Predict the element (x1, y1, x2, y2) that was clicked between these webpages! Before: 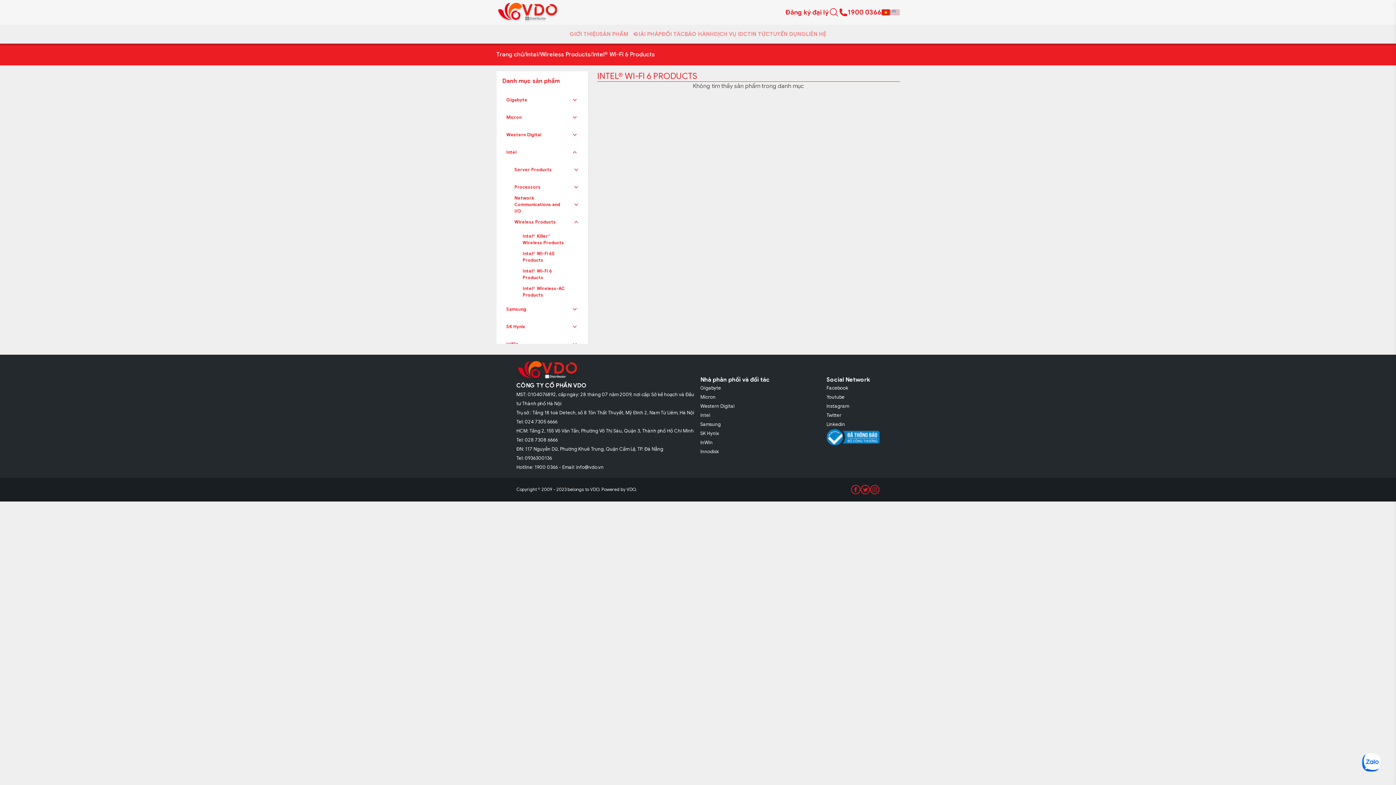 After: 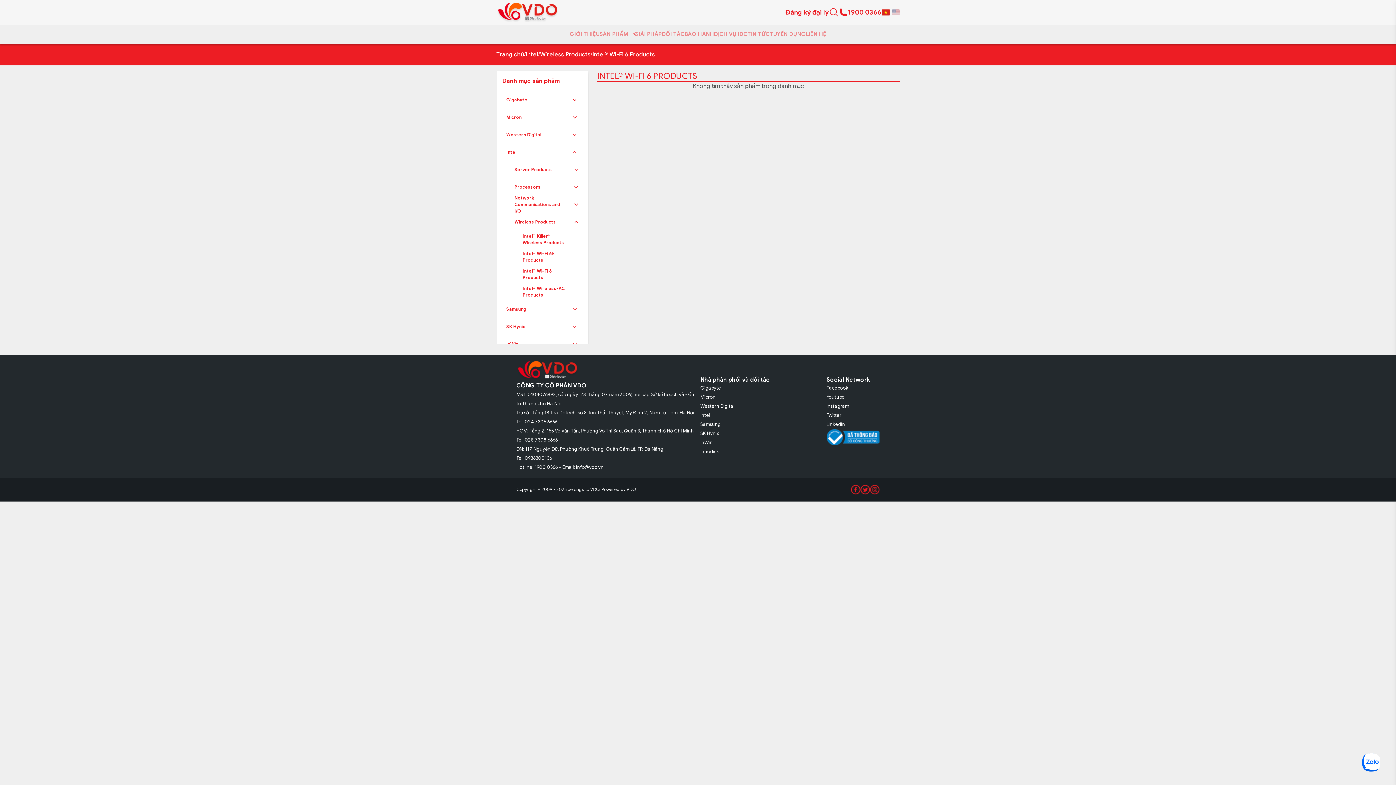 Action: bbox: (592, 50, 655, 58) label: Intel® Wi-Fi 6 Products